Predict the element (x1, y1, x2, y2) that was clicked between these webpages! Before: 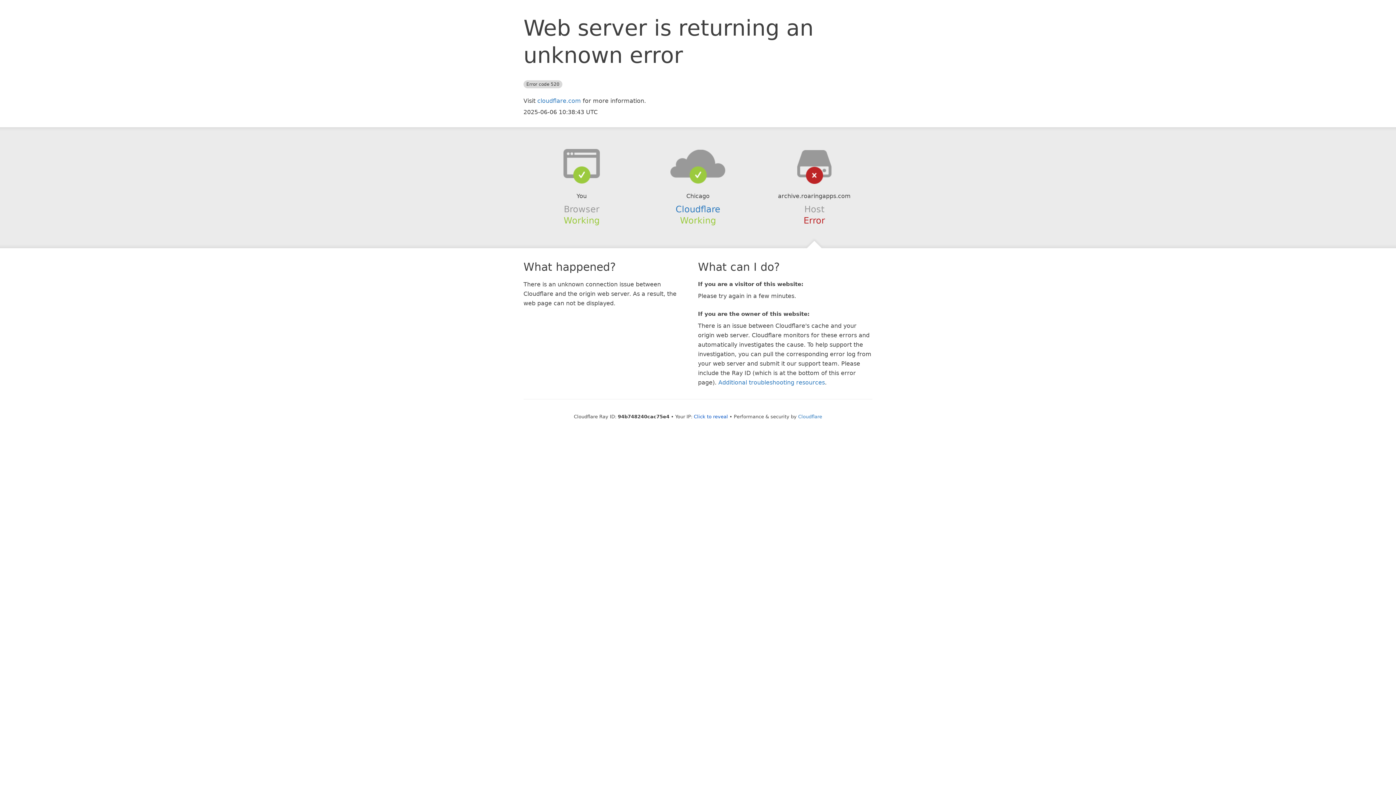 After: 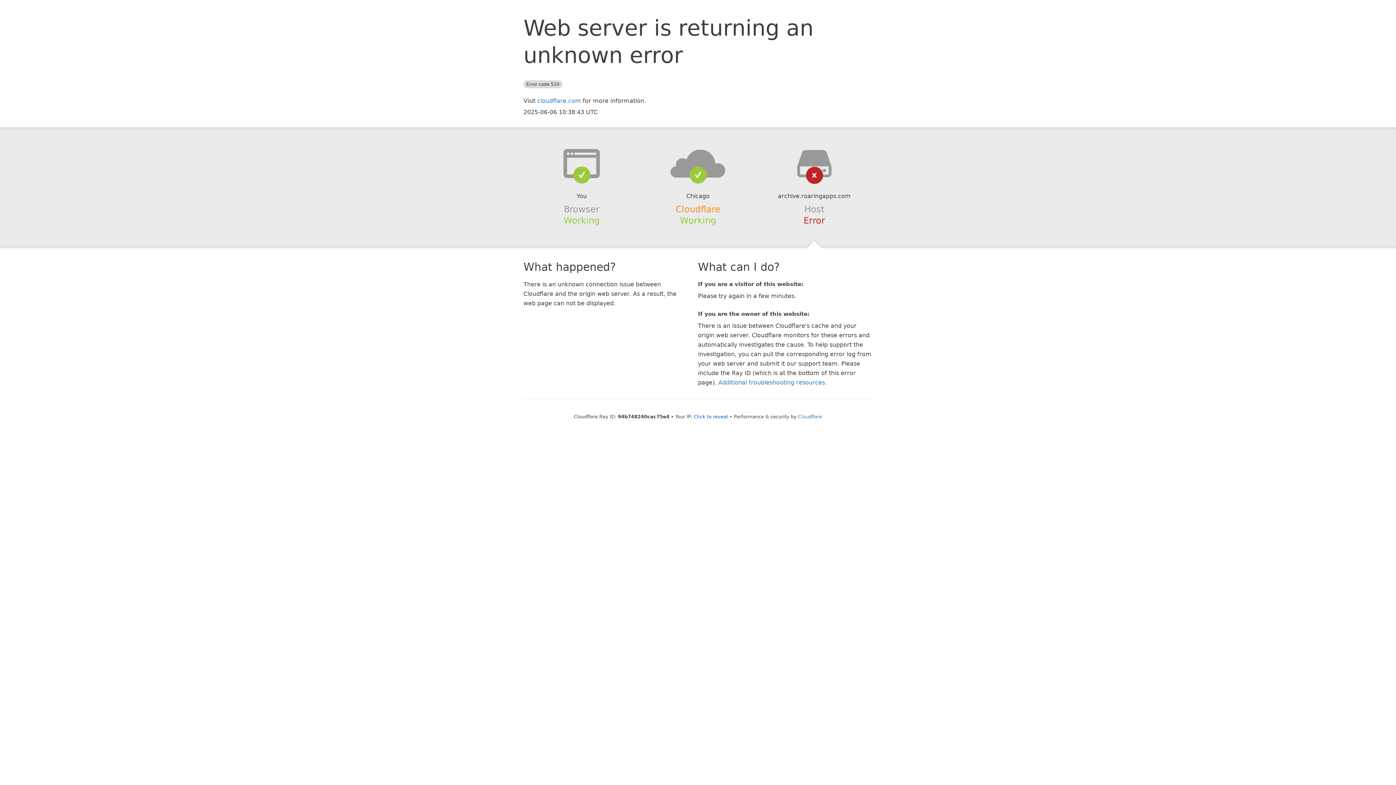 Action: label: Cloudflare bbox: (675, 204, 720, 214)